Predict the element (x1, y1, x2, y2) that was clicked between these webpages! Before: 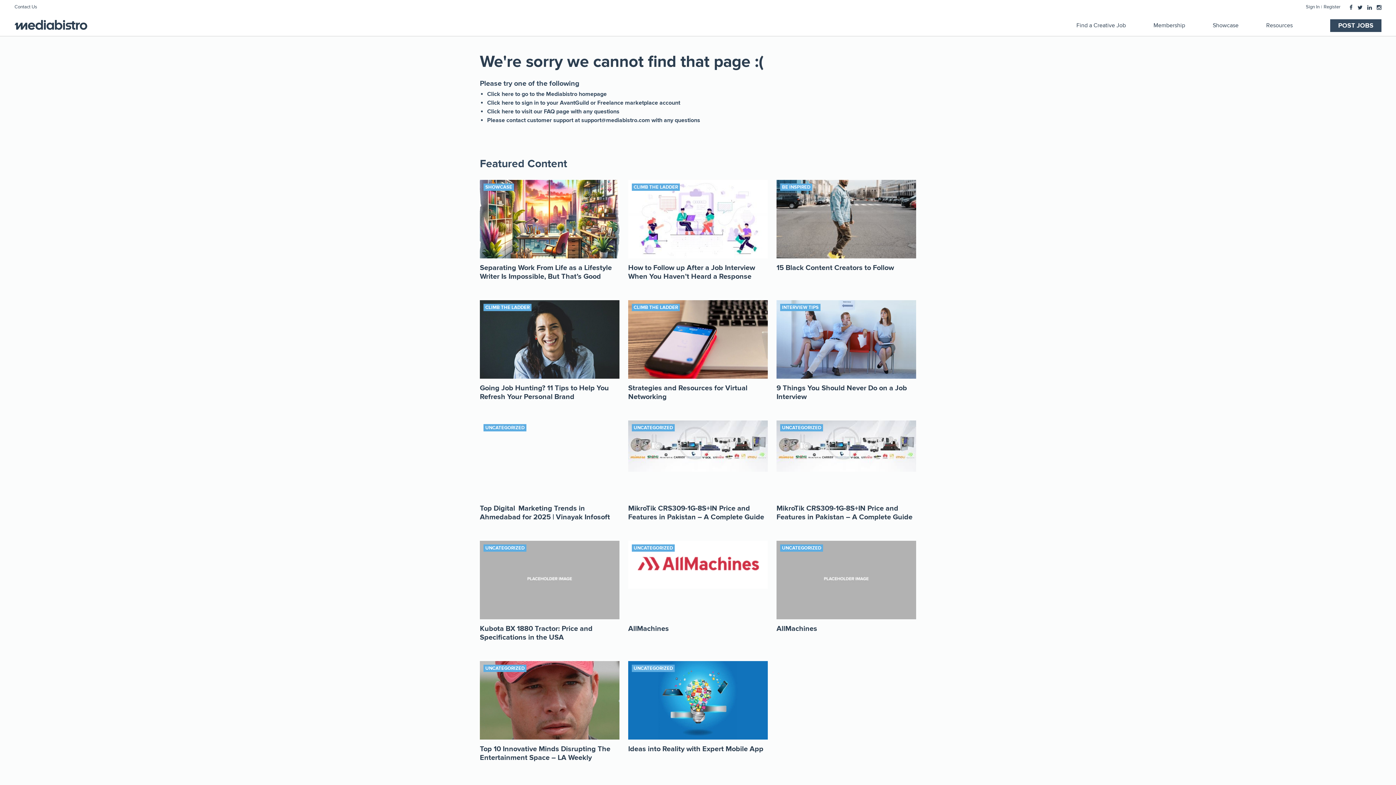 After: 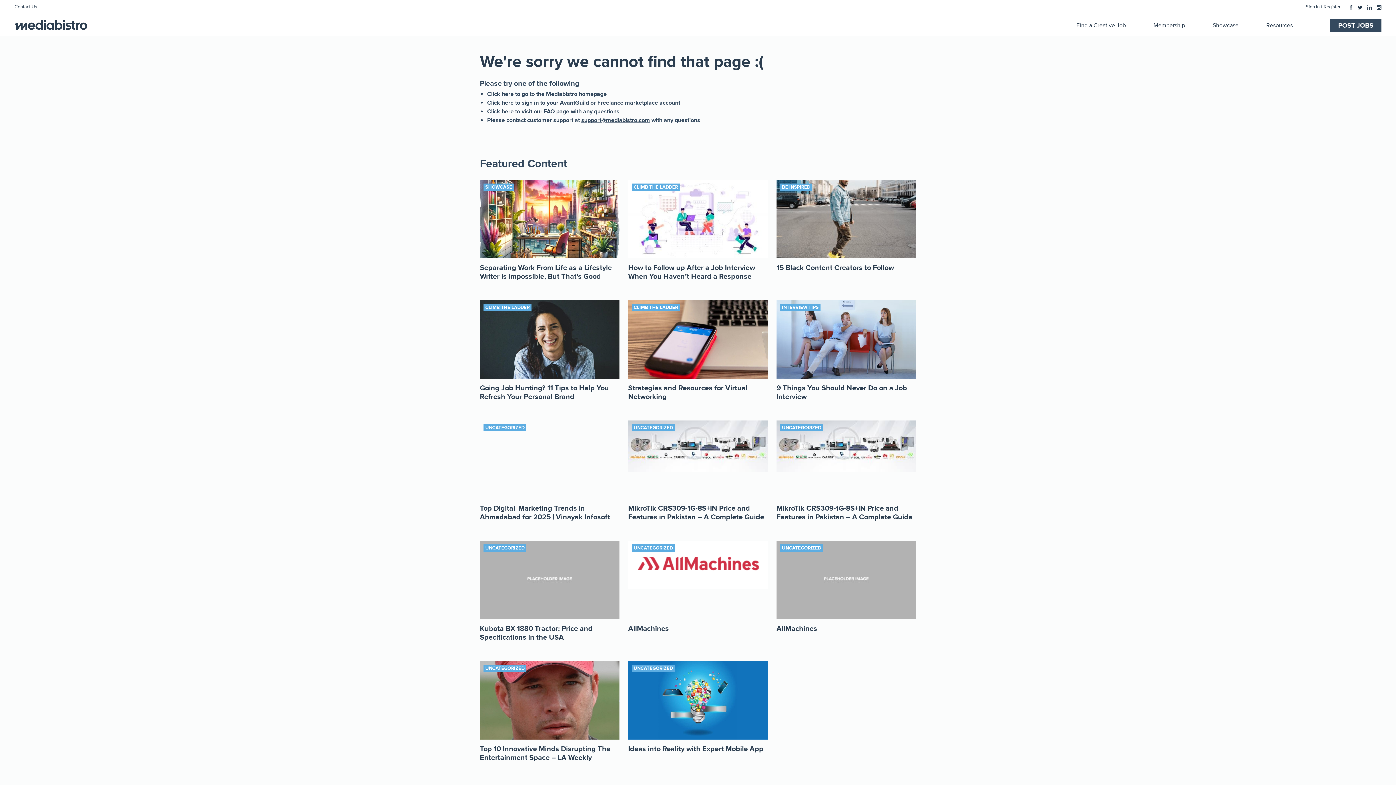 Action: bbox: (581, 116, 650, 124) label: support@mediabistro.com